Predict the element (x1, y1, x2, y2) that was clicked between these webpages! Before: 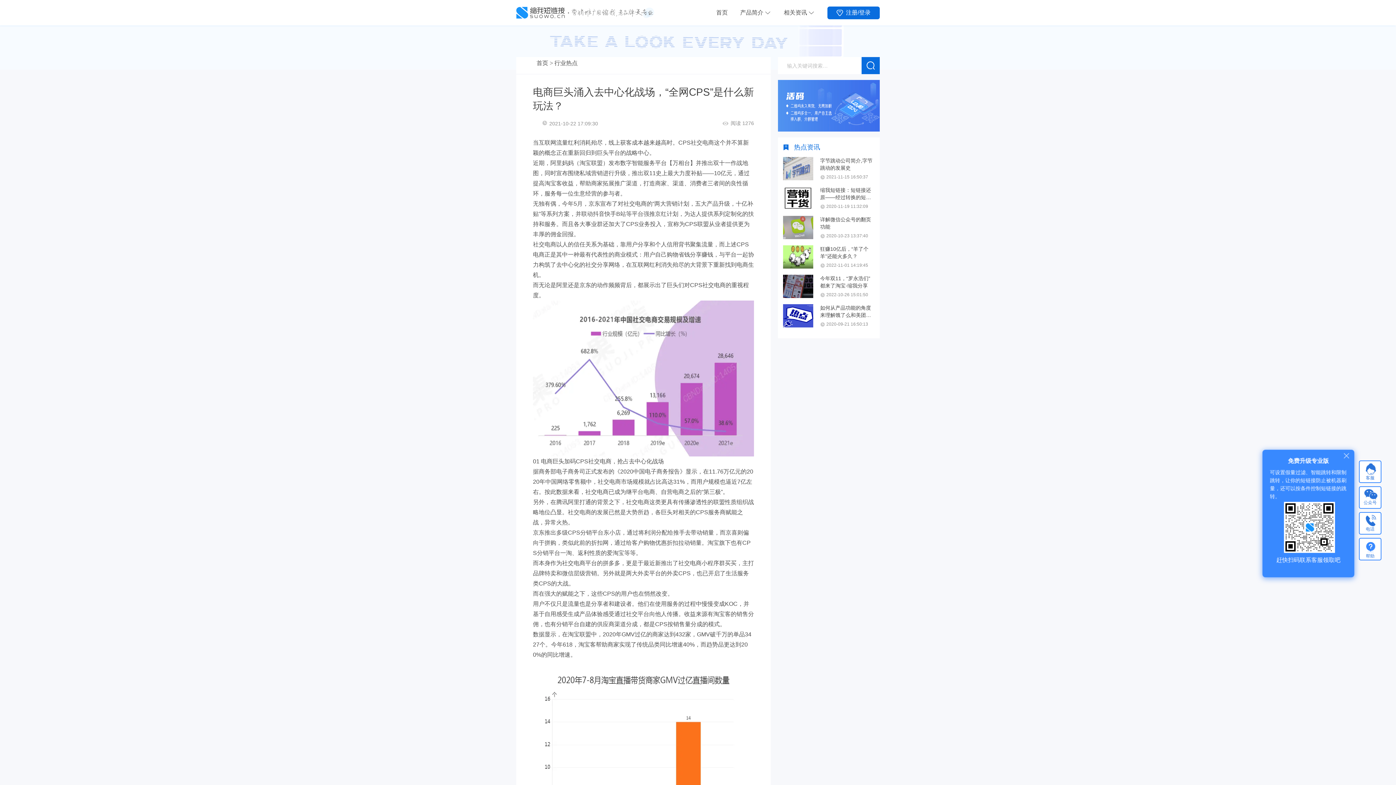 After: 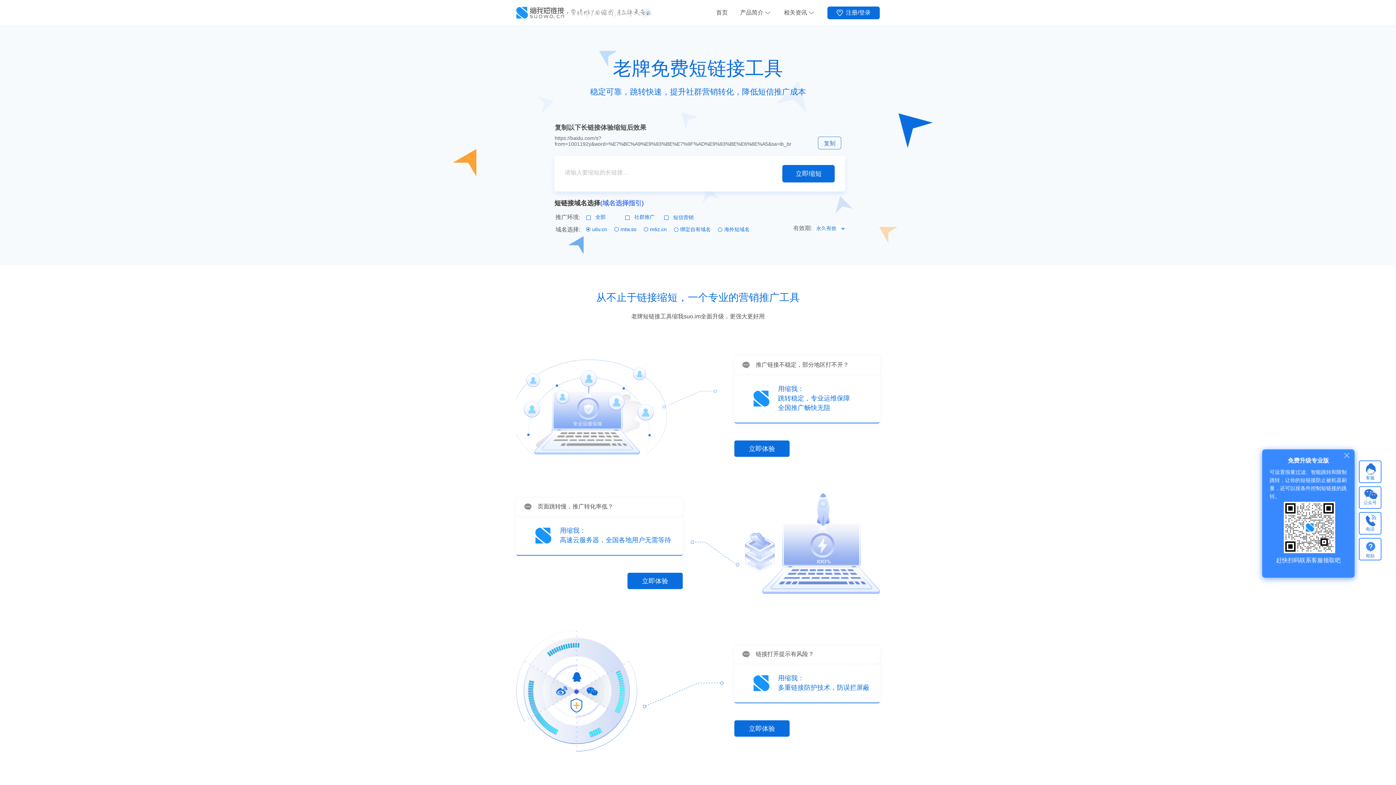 Action: bbox: (516, 6, 654, 18)